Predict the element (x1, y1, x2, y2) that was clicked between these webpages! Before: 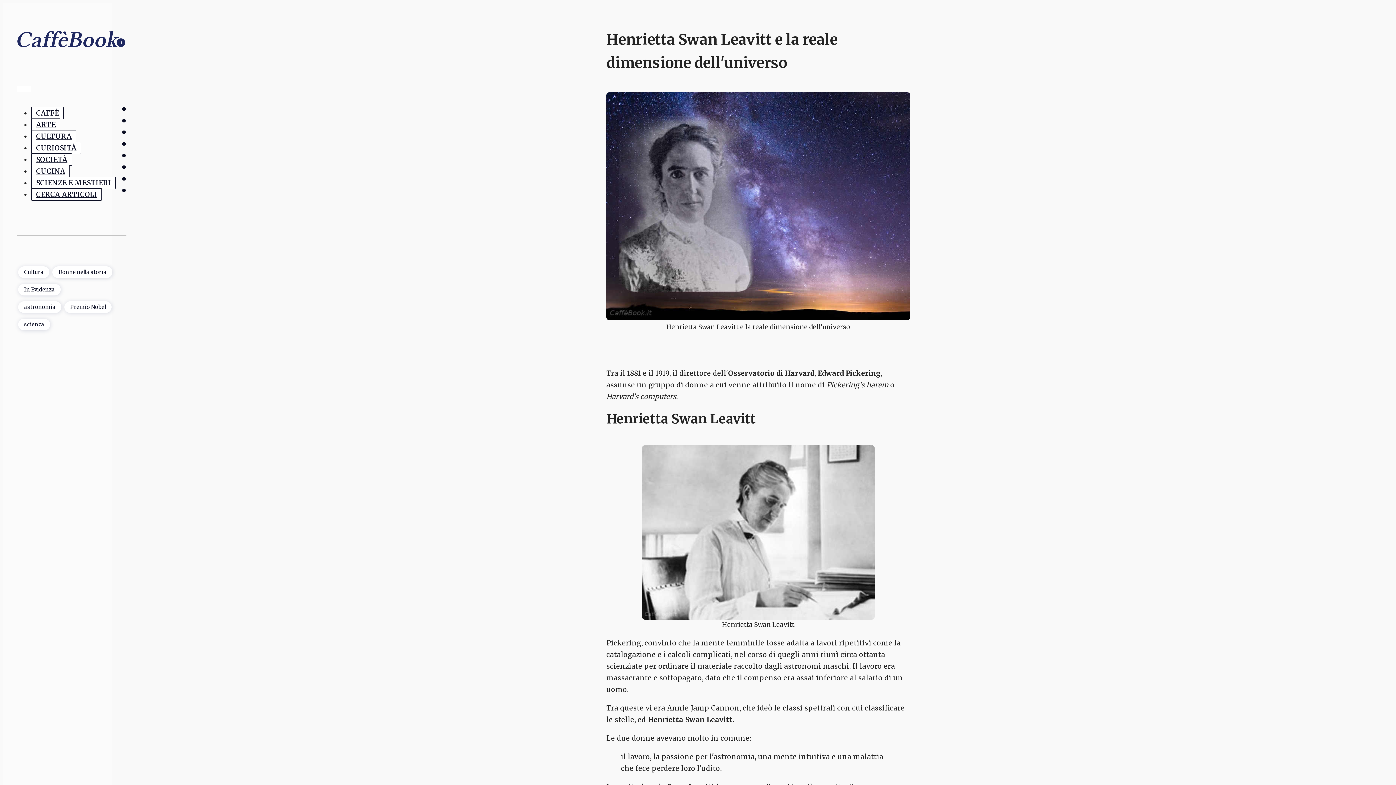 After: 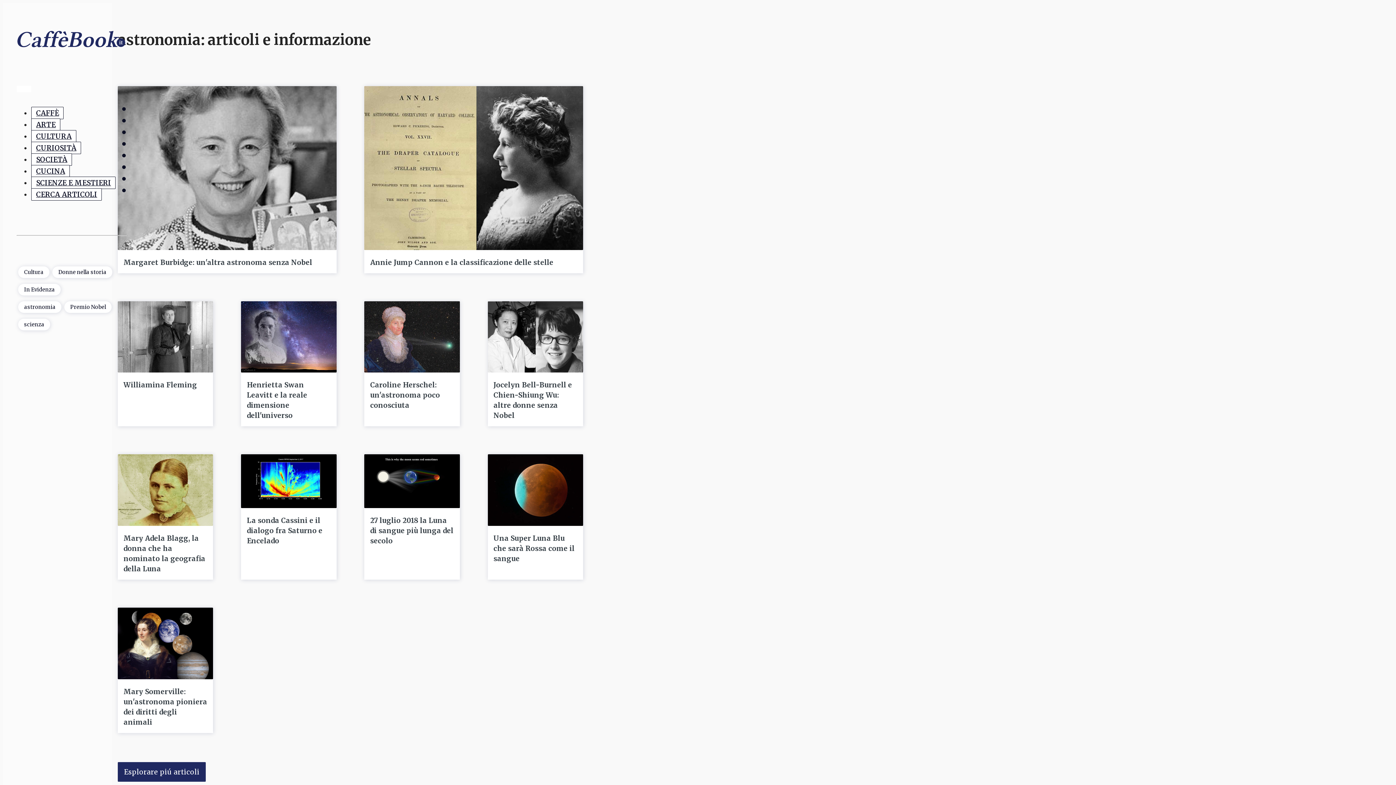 Action: label: astronomia bbox: (18, 301, 61, 313)